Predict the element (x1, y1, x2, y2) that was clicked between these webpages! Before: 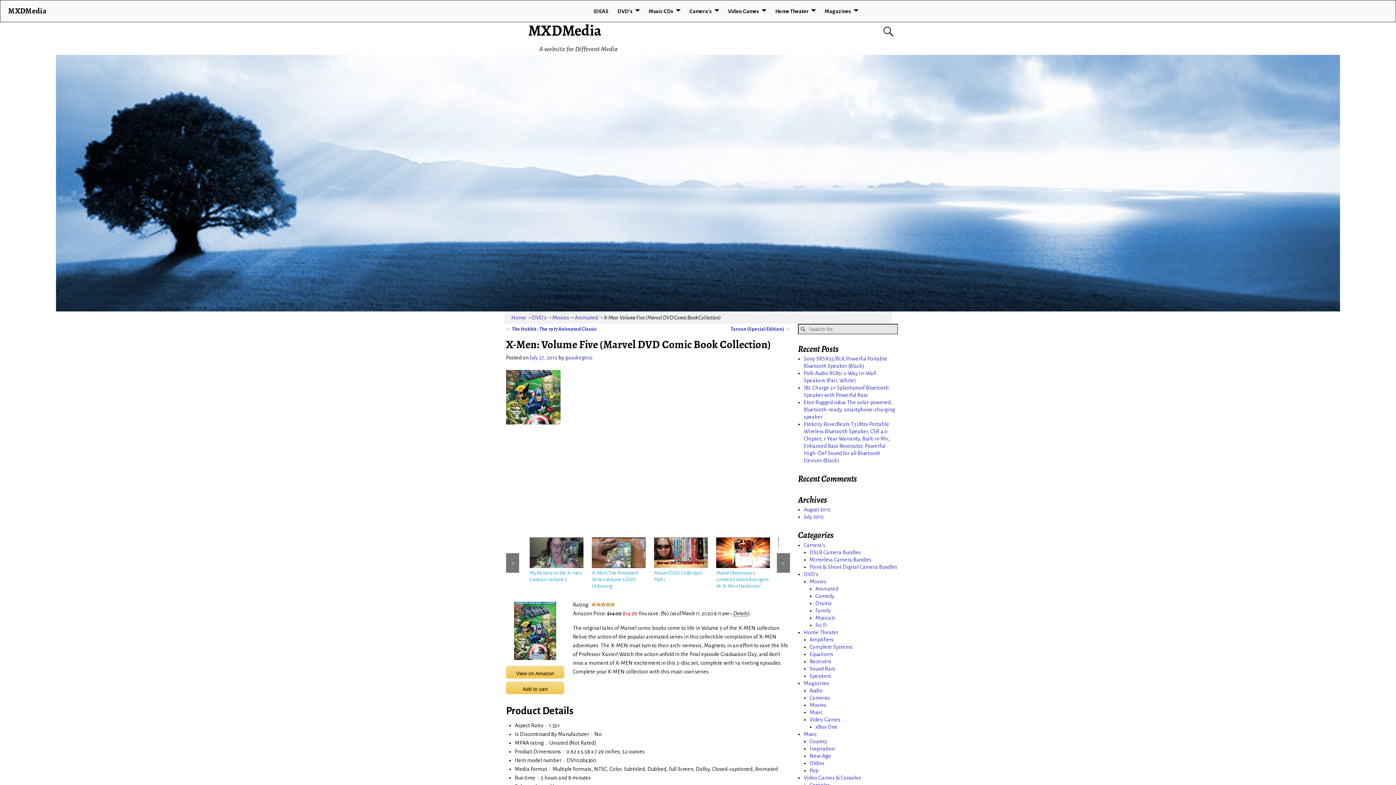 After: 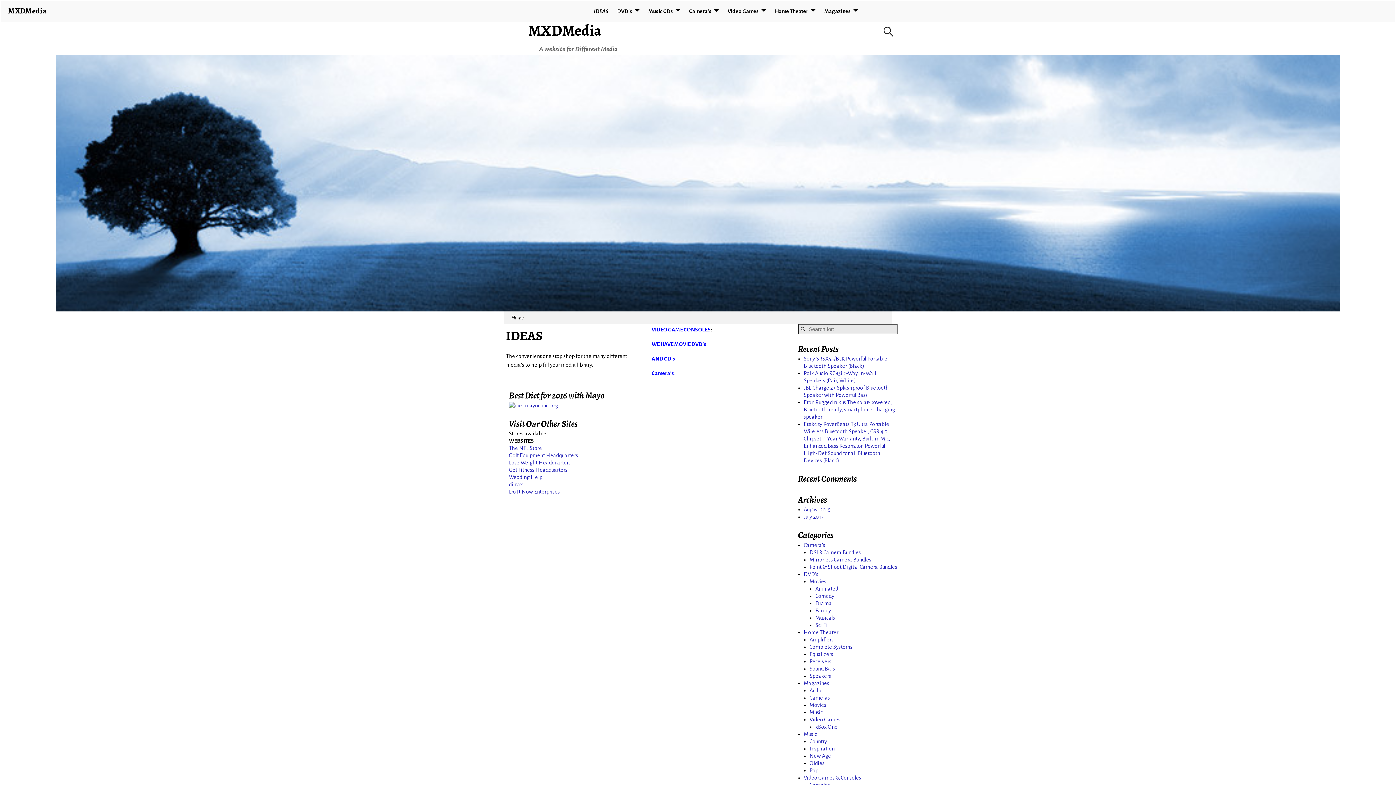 Action: bbox: (8, 5, 46, 16) label: MXDMedia